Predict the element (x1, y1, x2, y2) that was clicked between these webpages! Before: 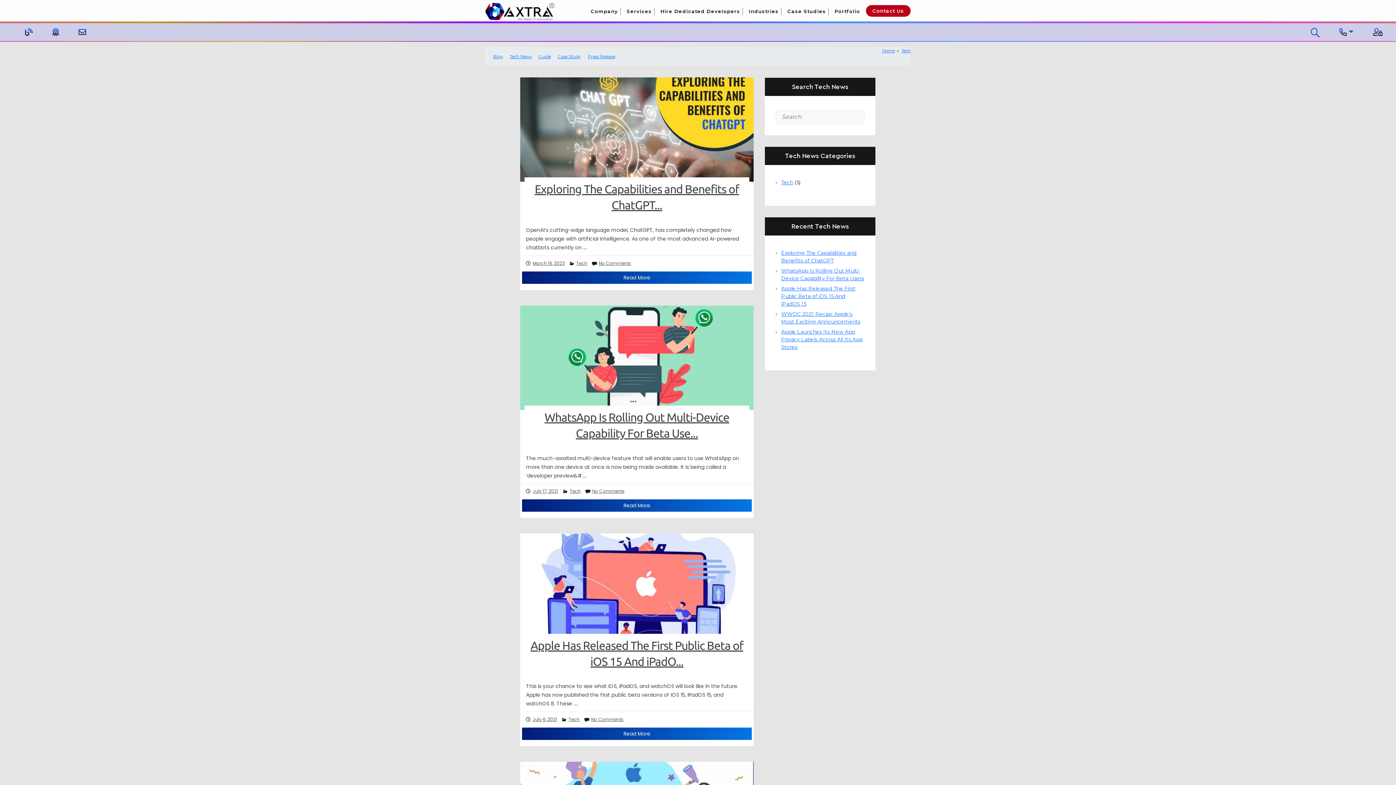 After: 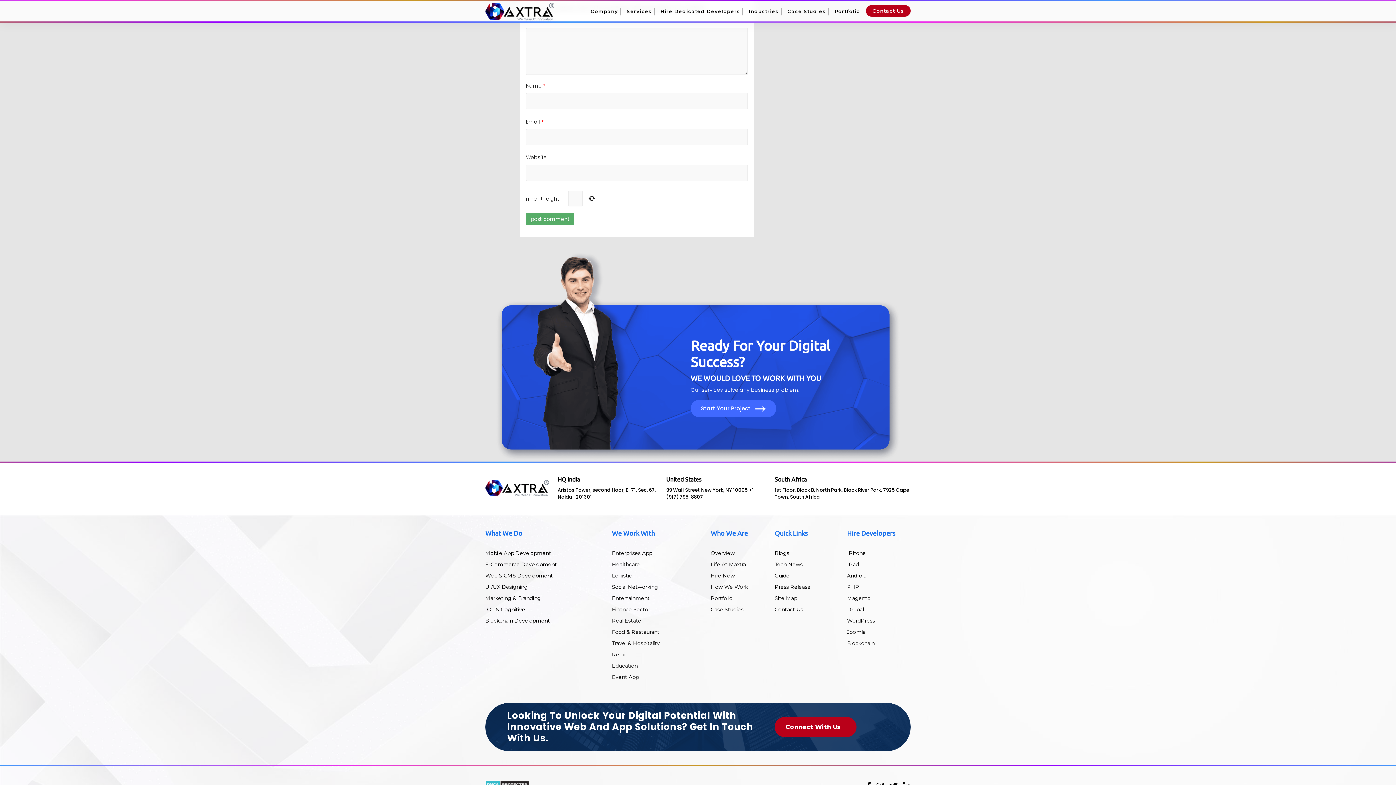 Action: bbox: (598, 260, 631, 266) label: No Comments